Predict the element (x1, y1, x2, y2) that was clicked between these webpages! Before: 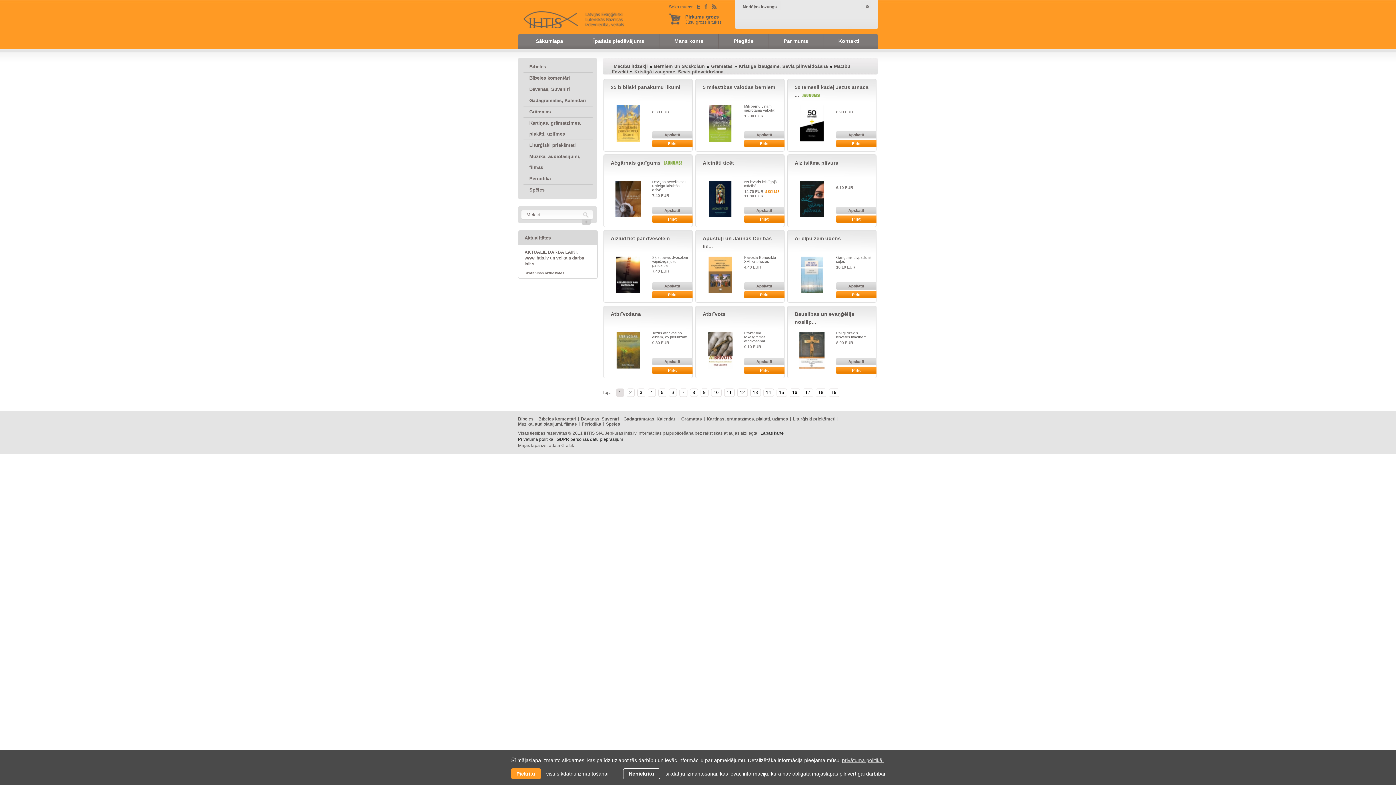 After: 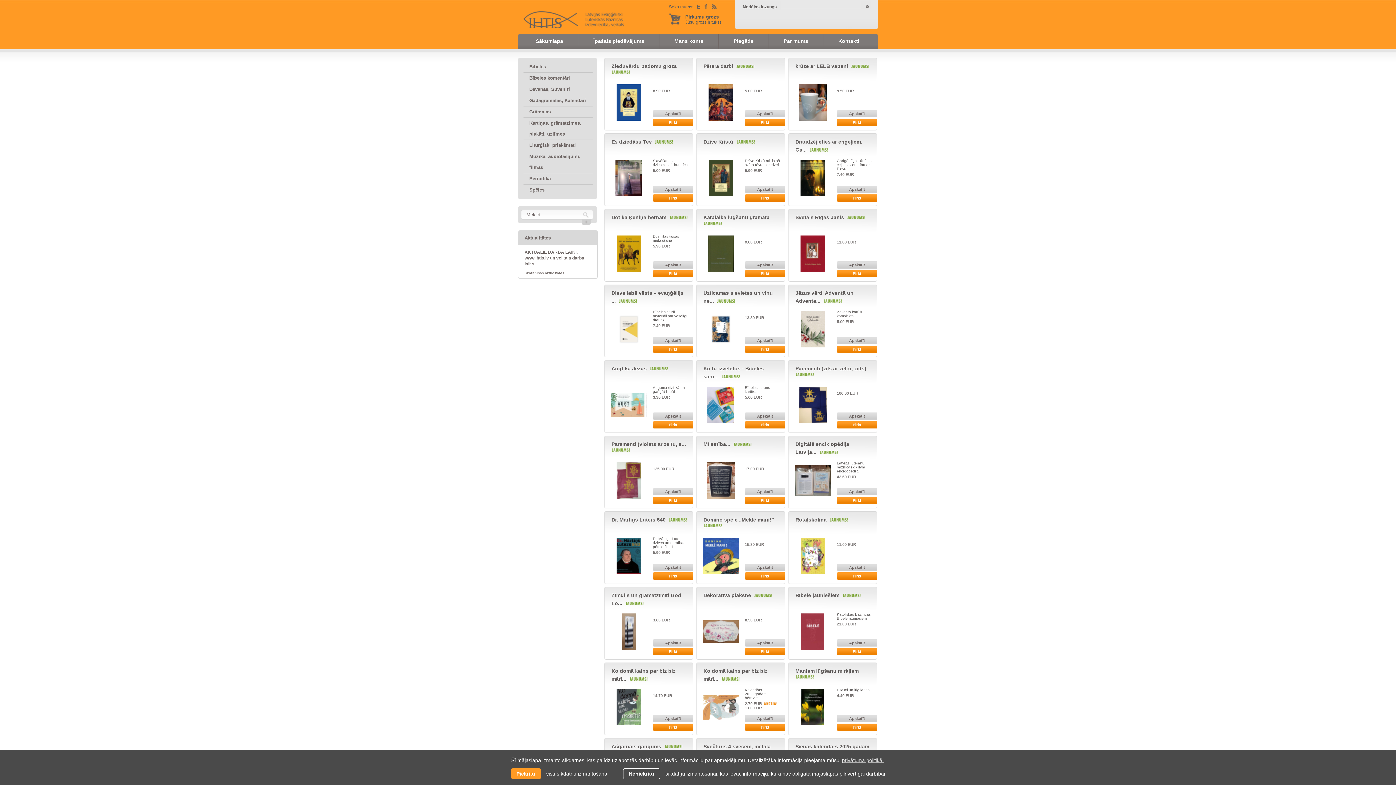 Action: bbox: (523, 11, 612, 46)